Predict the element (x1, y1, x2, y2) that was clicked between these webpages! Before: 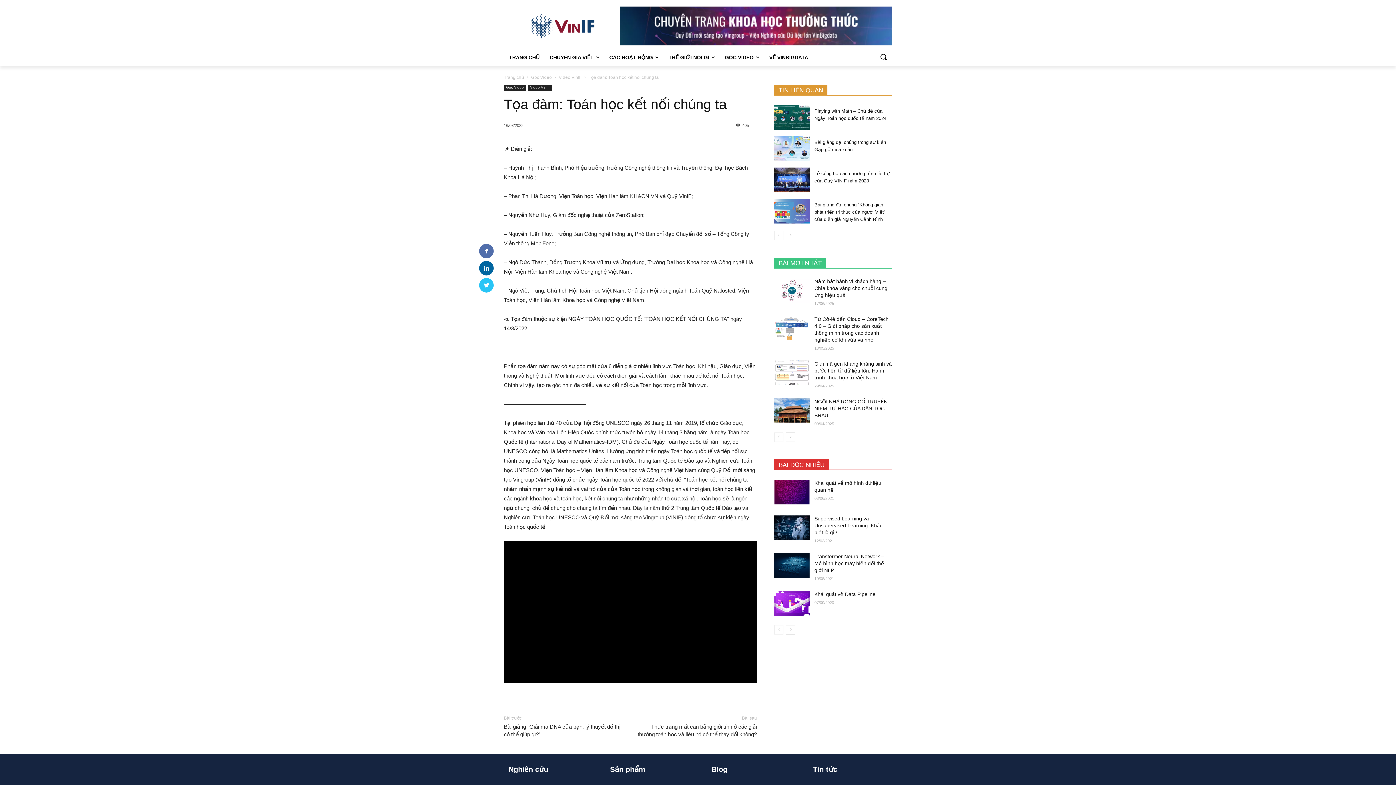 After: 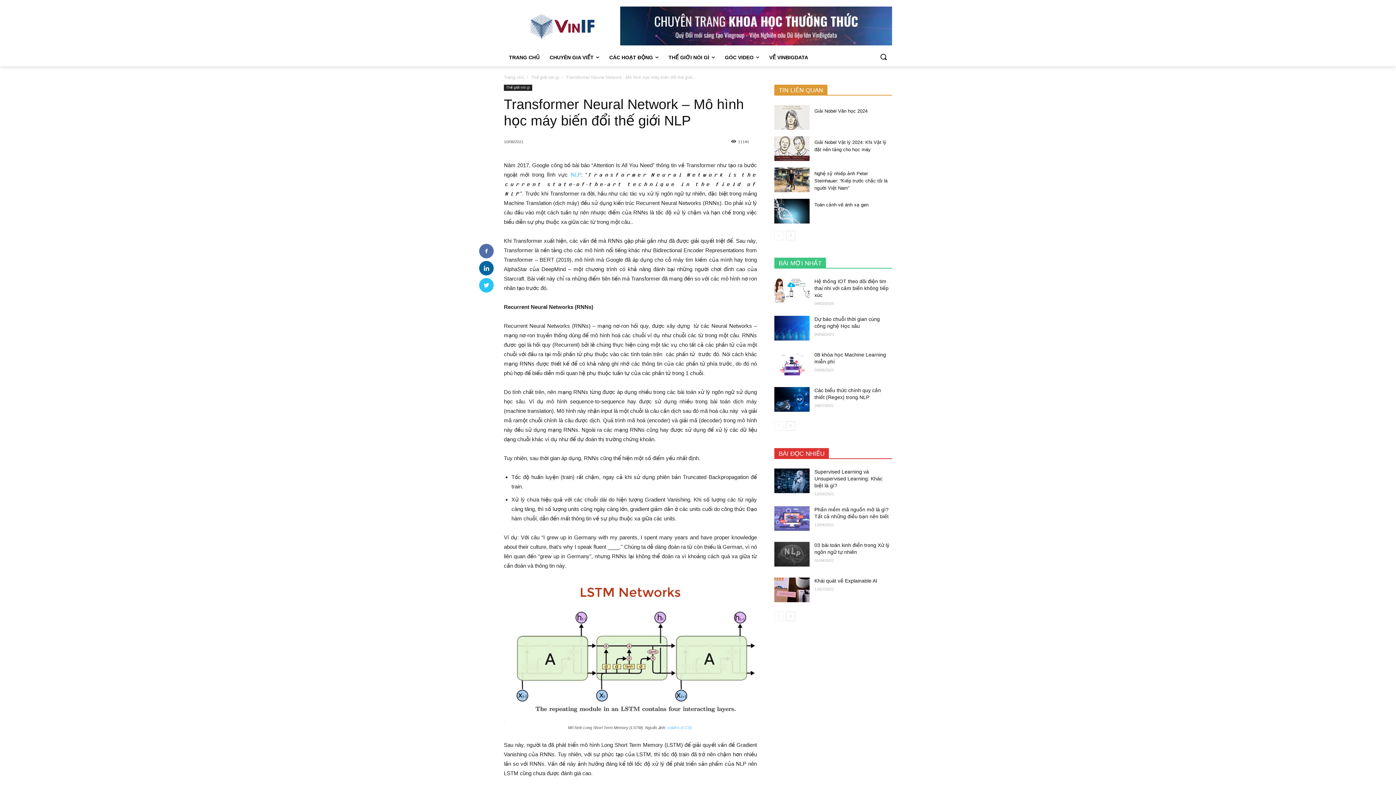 Action: bbox: (774, 553, 809, 578)